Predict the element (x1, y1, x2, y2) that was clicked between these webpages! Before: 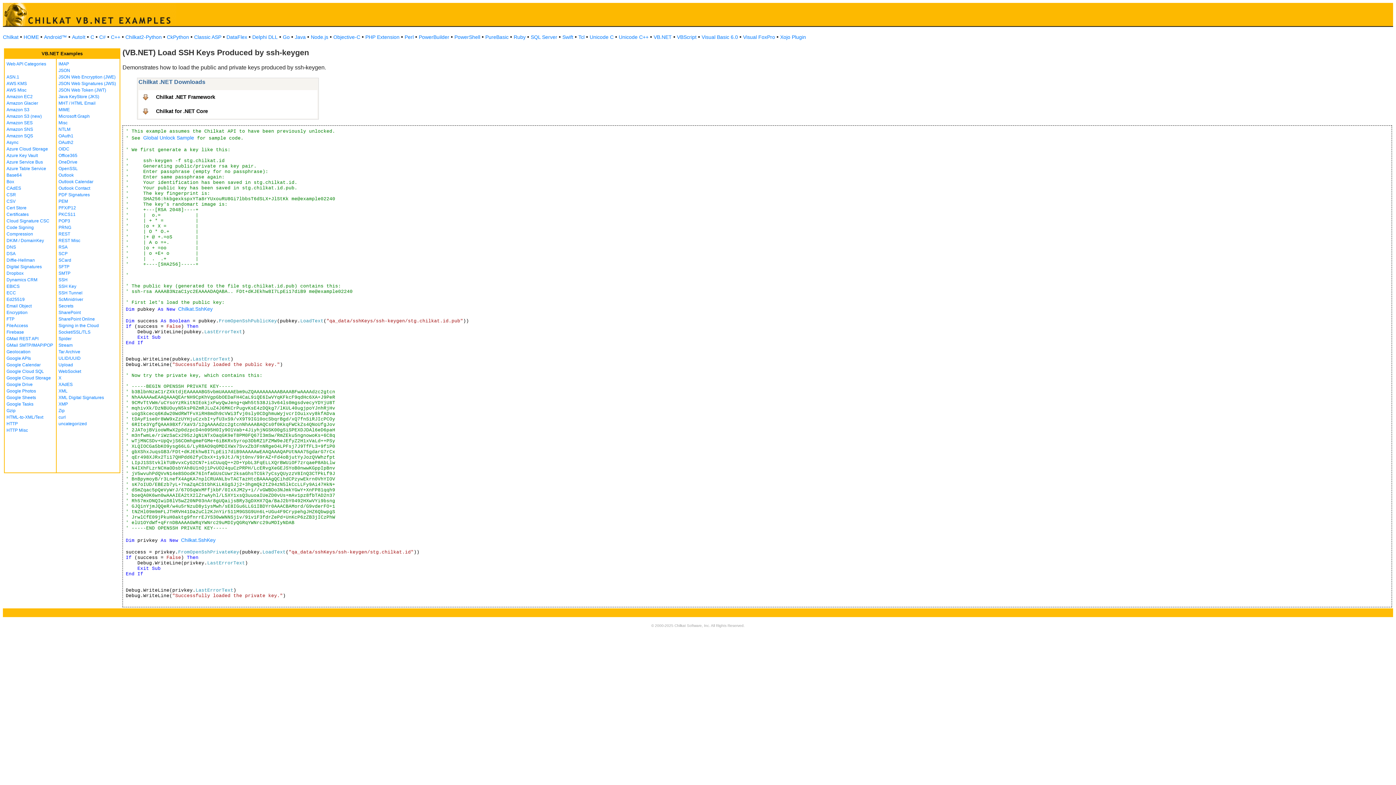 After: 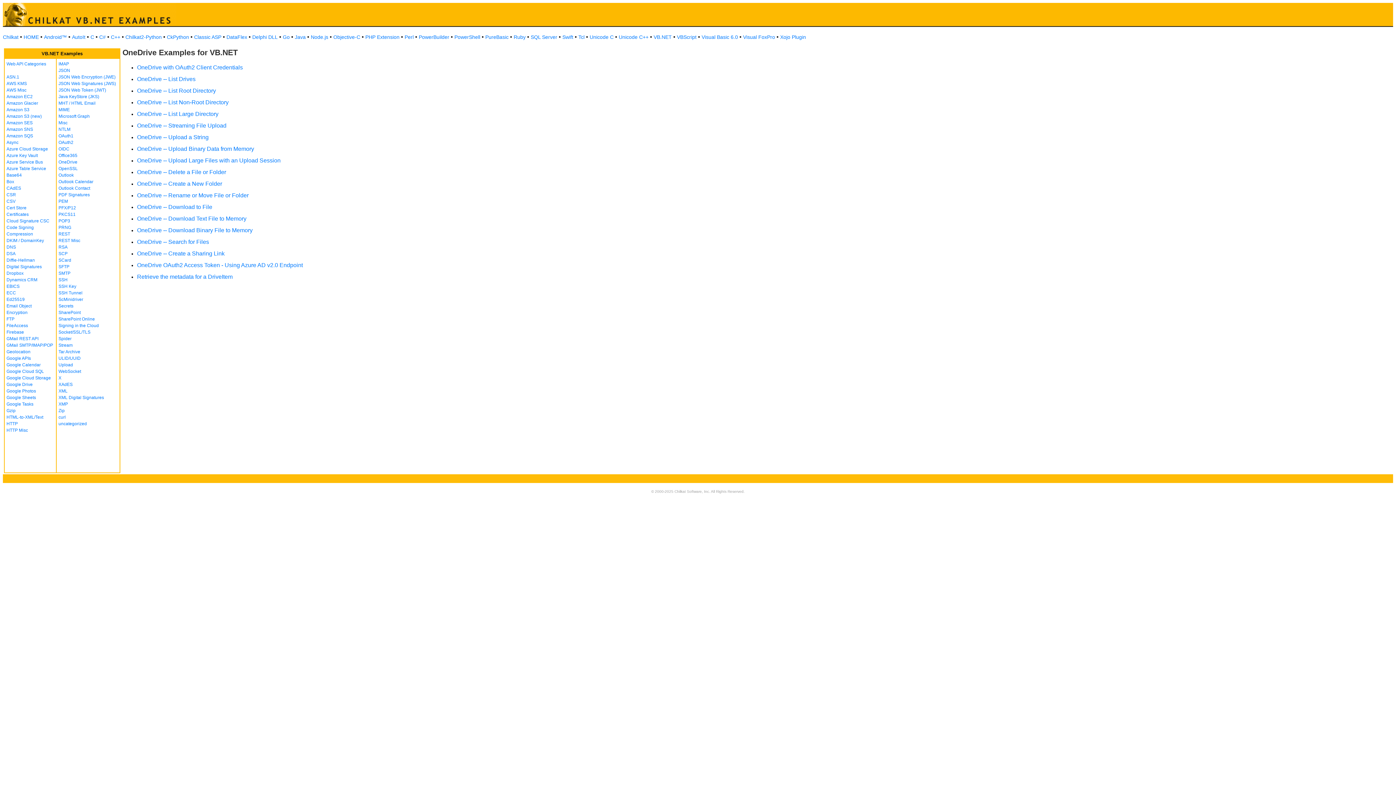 Action: label: OneDrive bbox: (58, 159, 77, 164)